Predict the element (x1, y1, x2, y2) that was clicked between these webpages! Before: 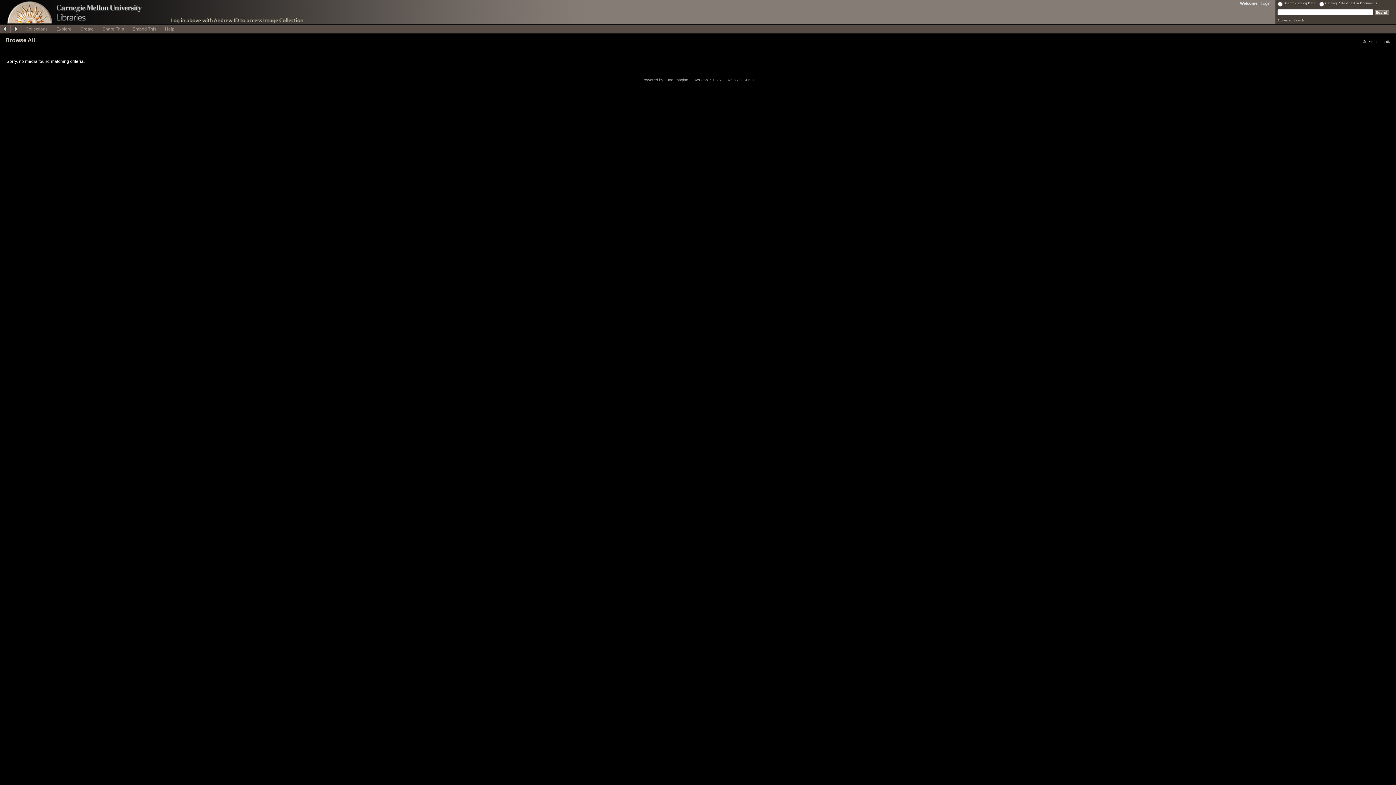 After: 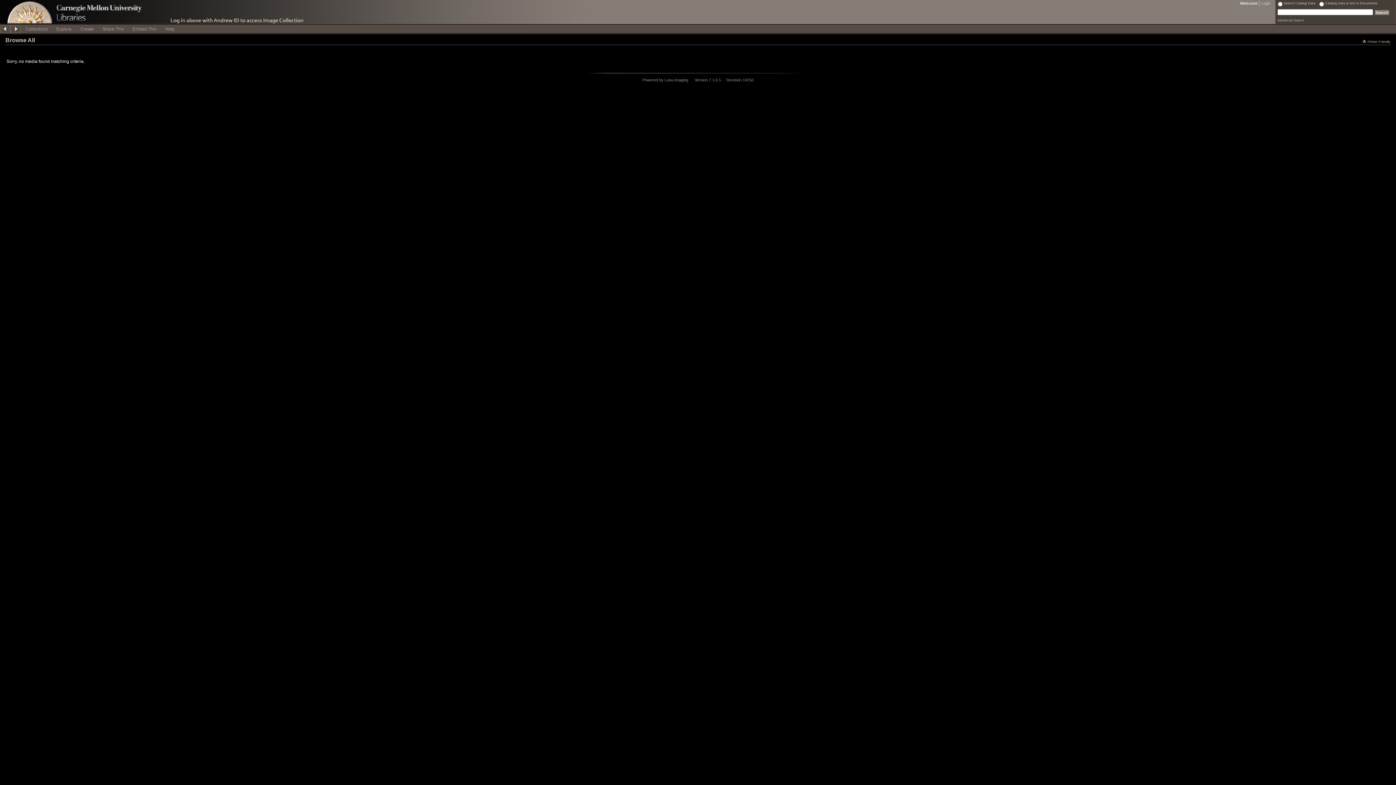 Action: bbox: (10, 24, 21, 33)